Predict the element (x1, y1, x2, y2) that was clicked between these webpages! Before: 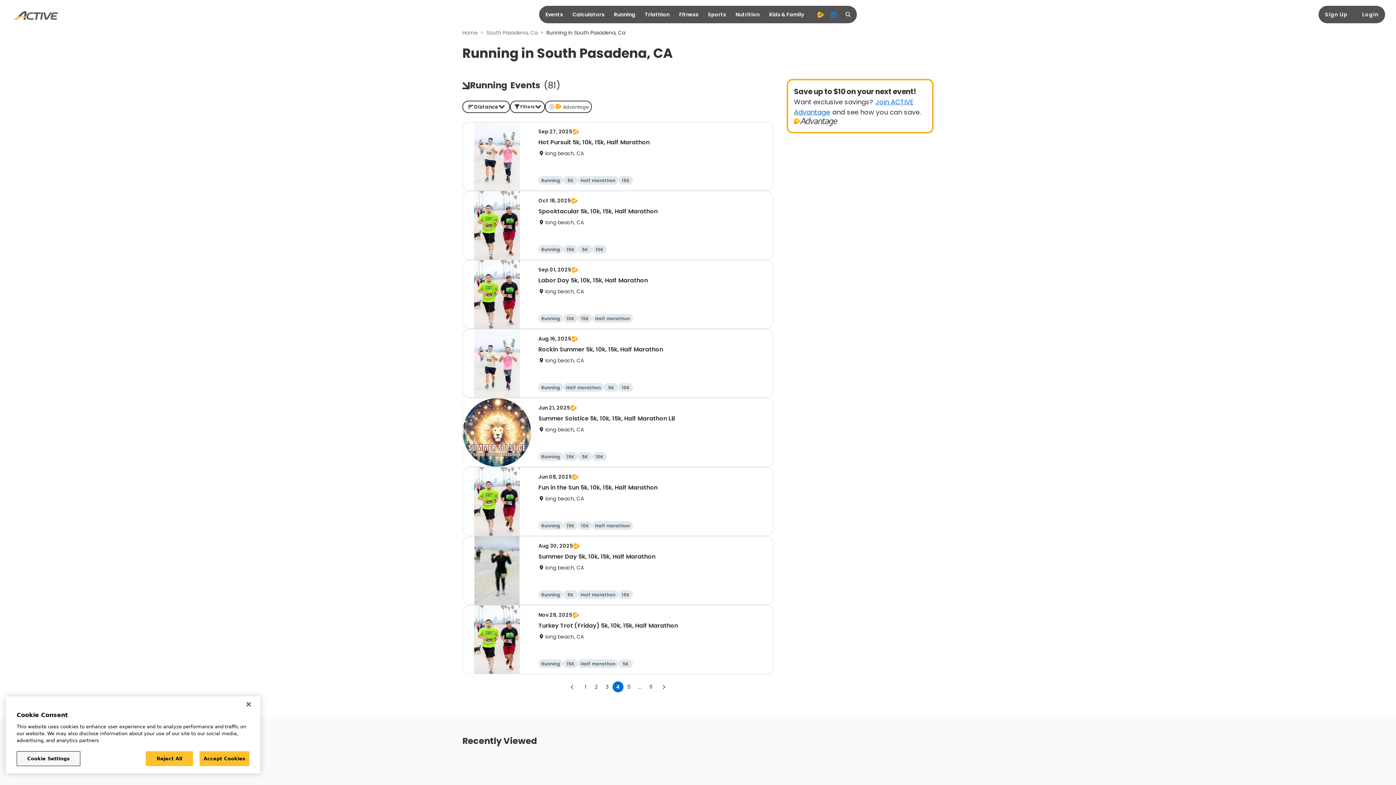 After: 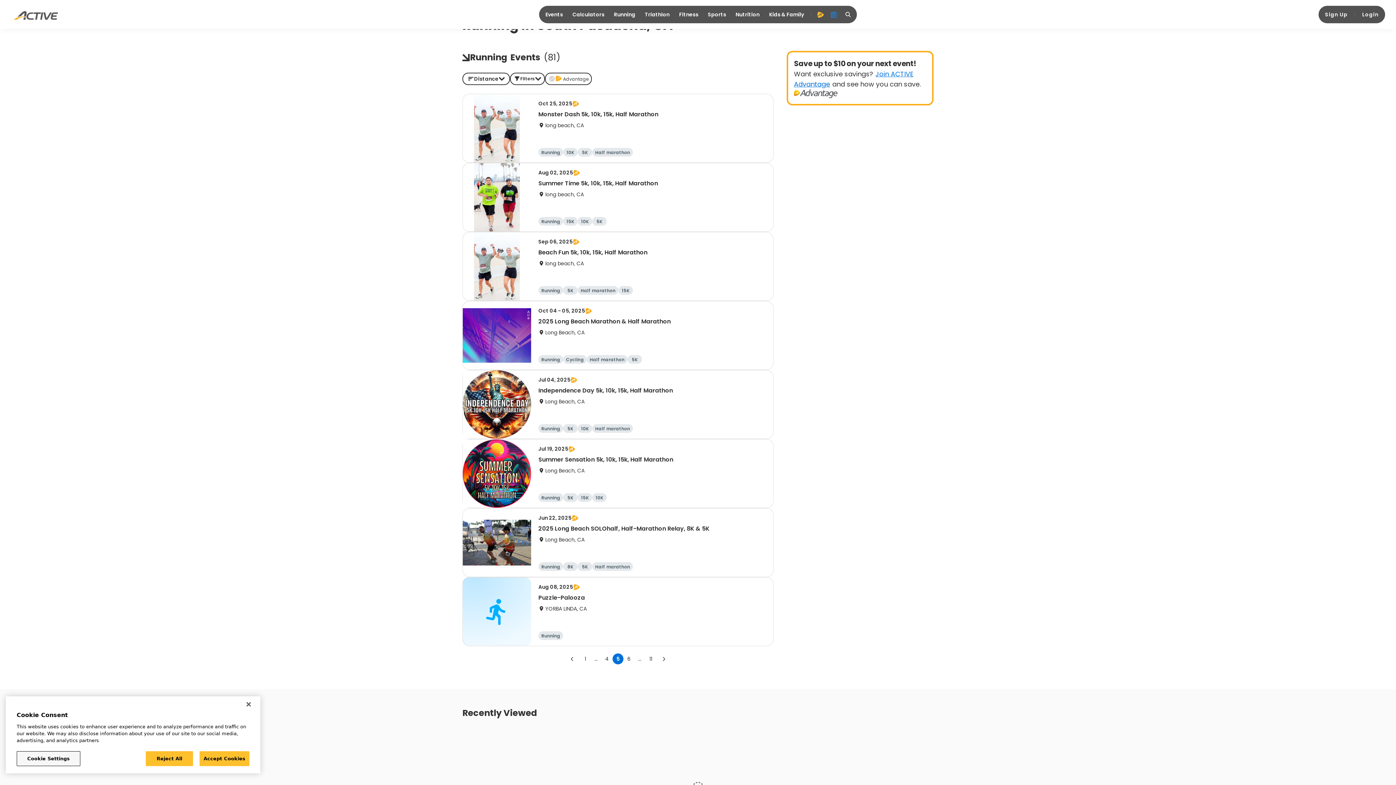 Action: bbox: (623, 681, 634, 692) label: Go to page 5